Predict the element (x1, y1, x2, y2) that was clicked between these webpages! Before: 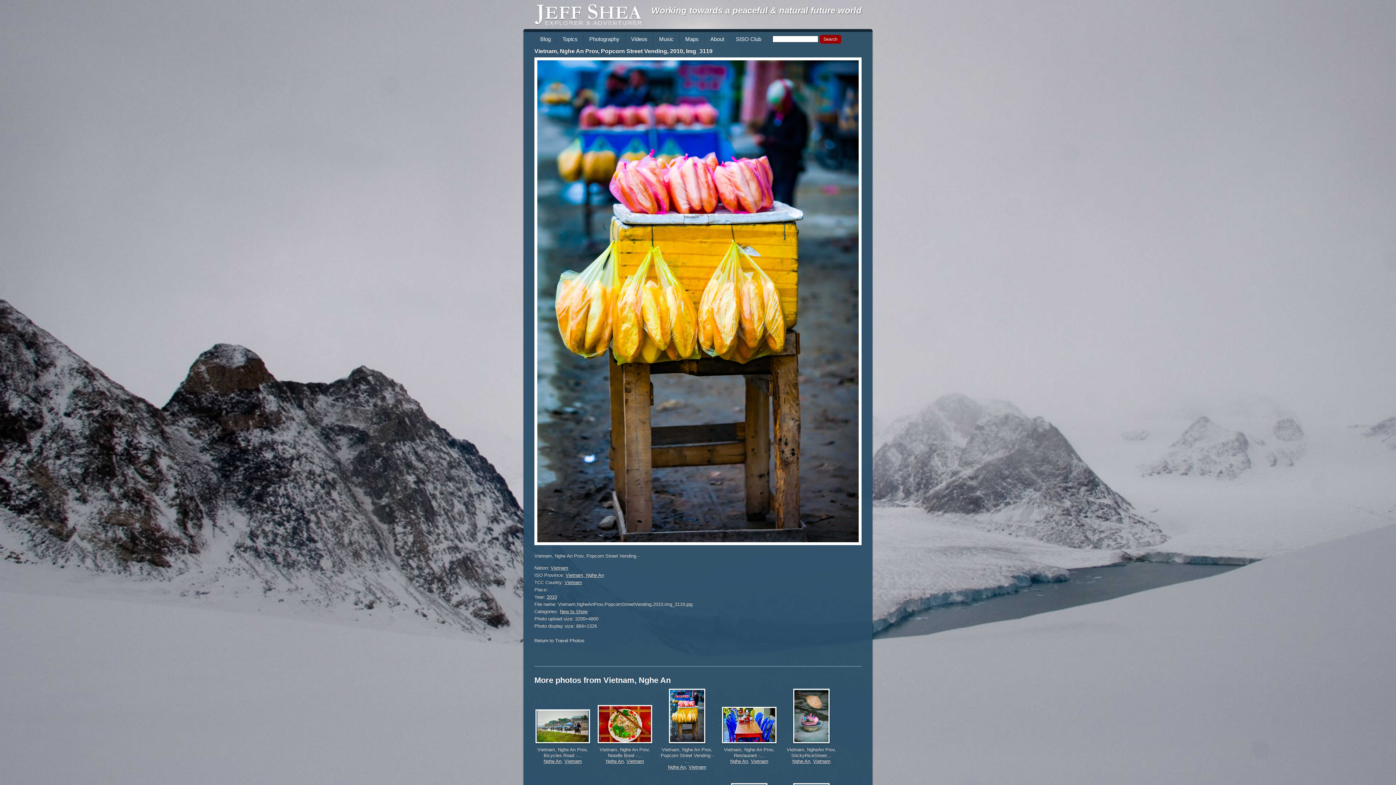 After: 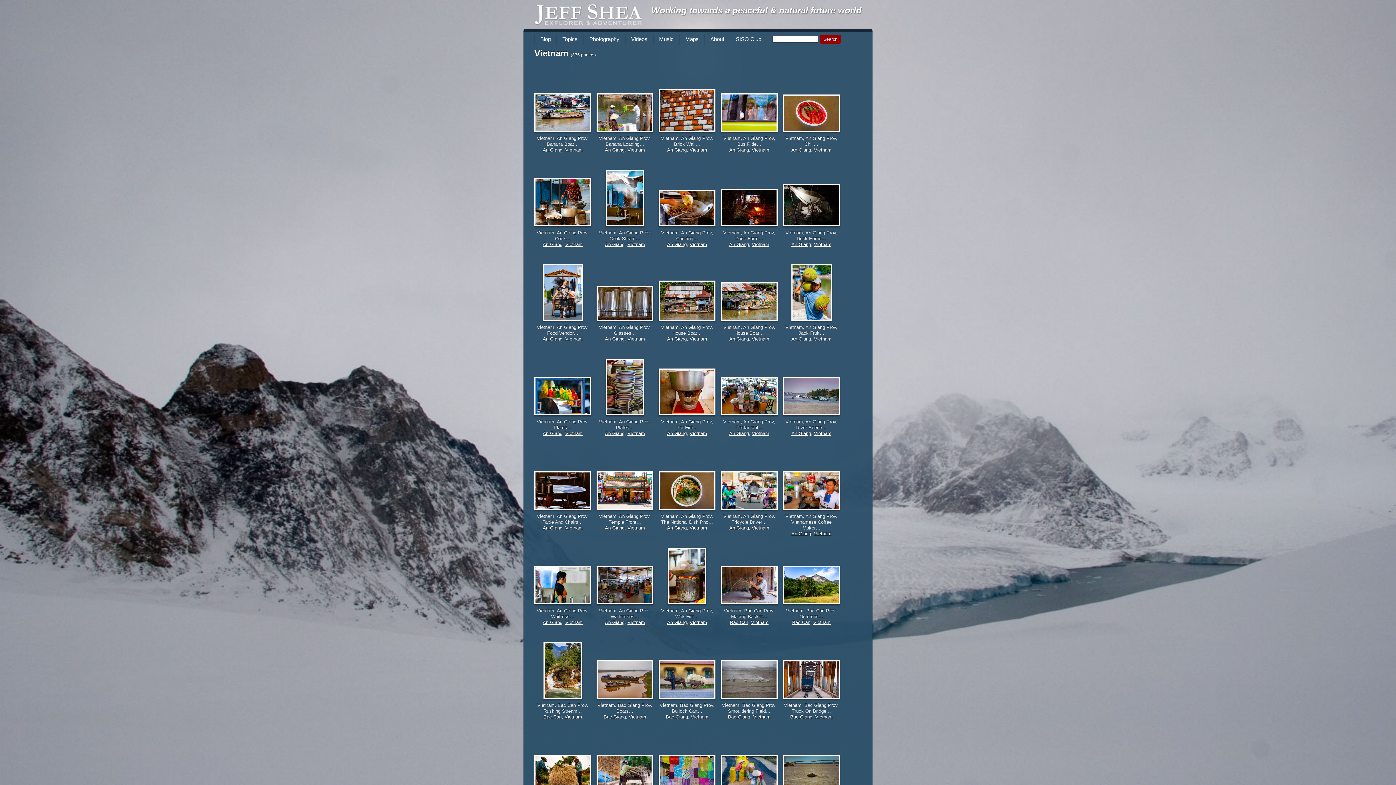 Action: label: Vietnam bbox: (751, 758, 768, 764)